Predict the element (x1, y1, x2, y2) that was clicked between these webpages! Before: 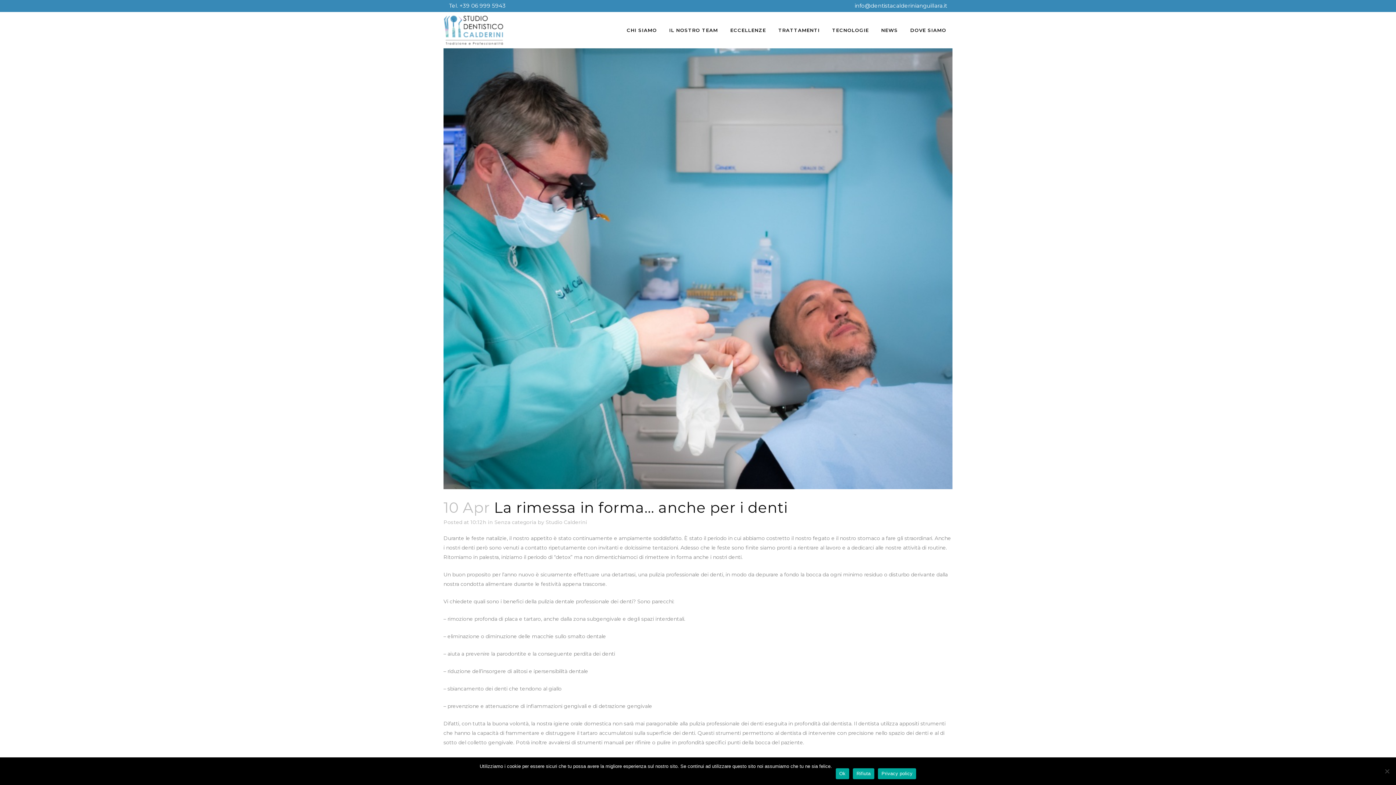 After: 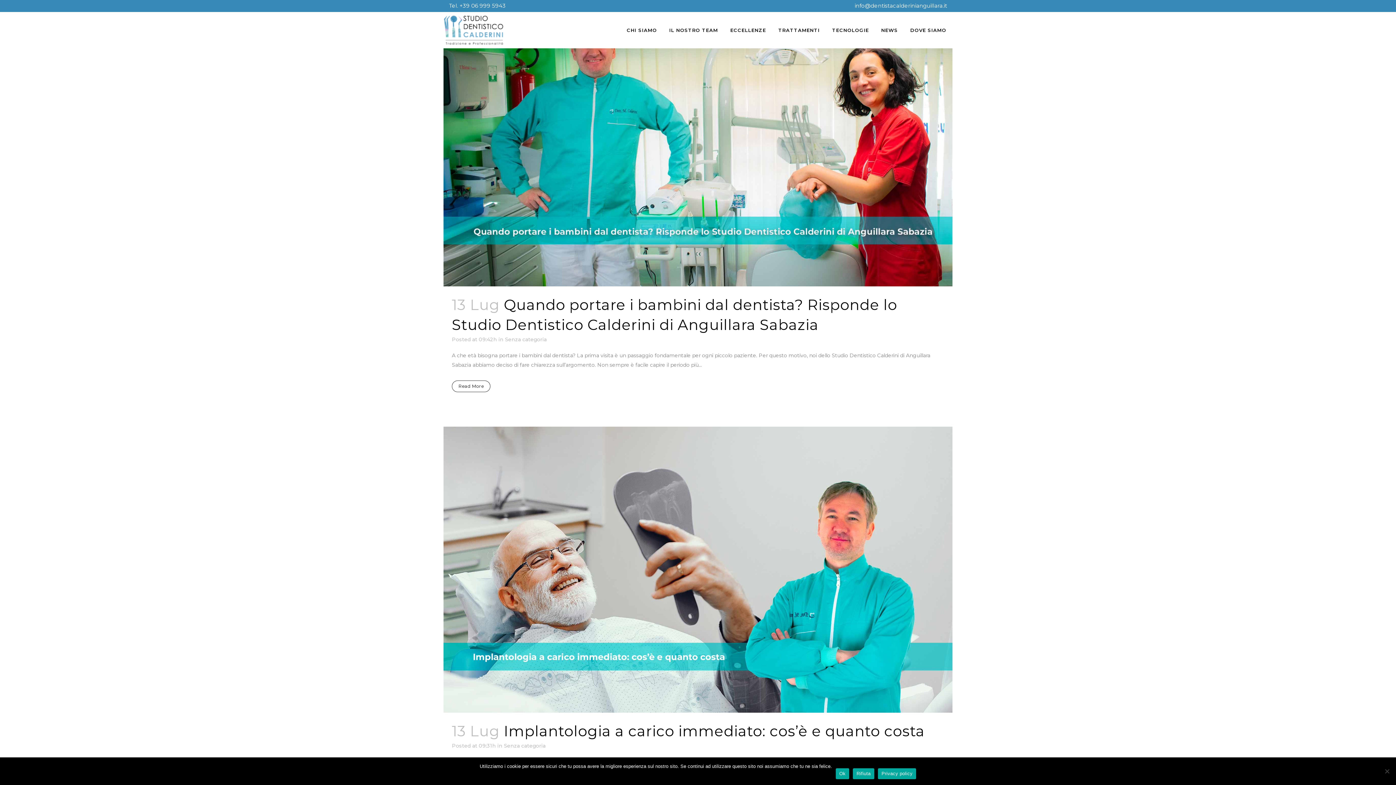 Action: label: Senza categoria bbox: (494, 519, 536, 525)